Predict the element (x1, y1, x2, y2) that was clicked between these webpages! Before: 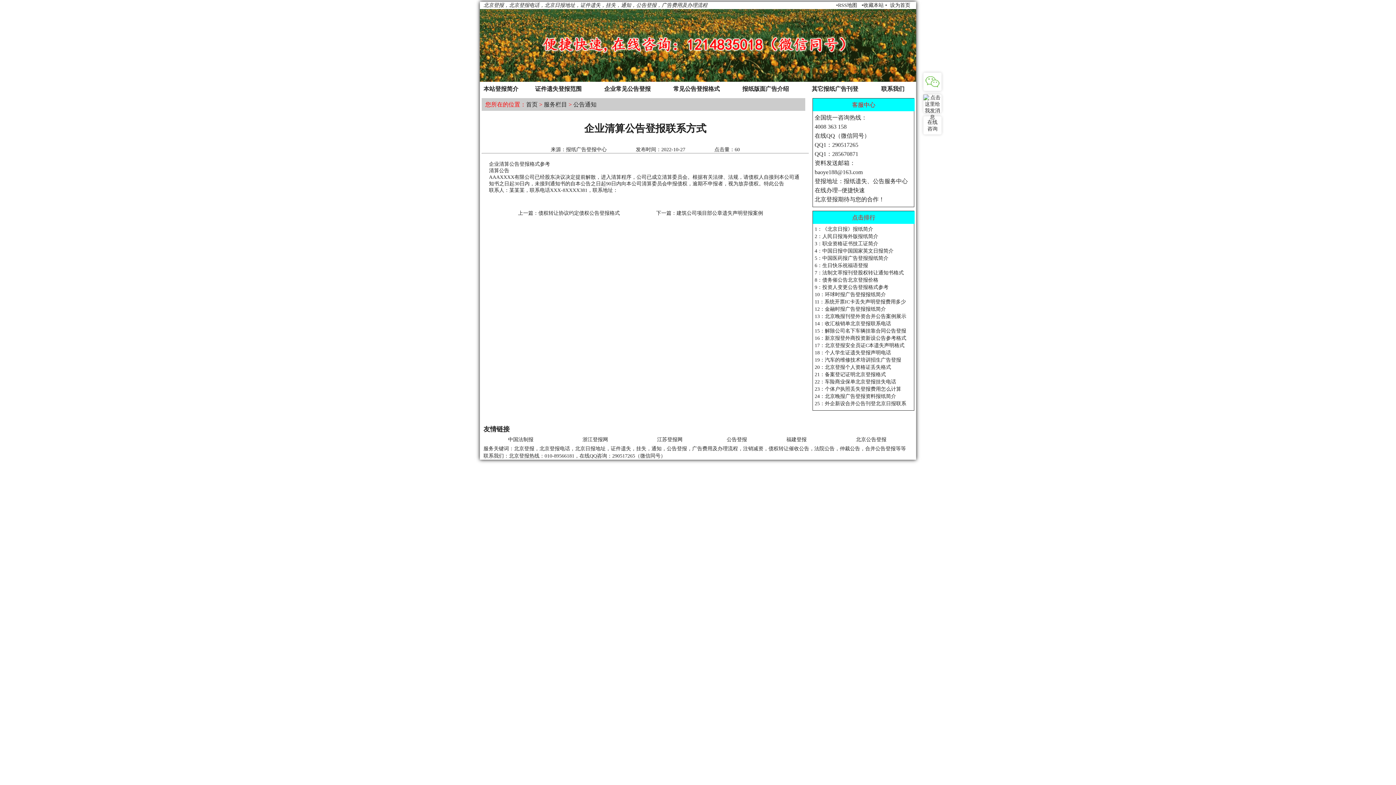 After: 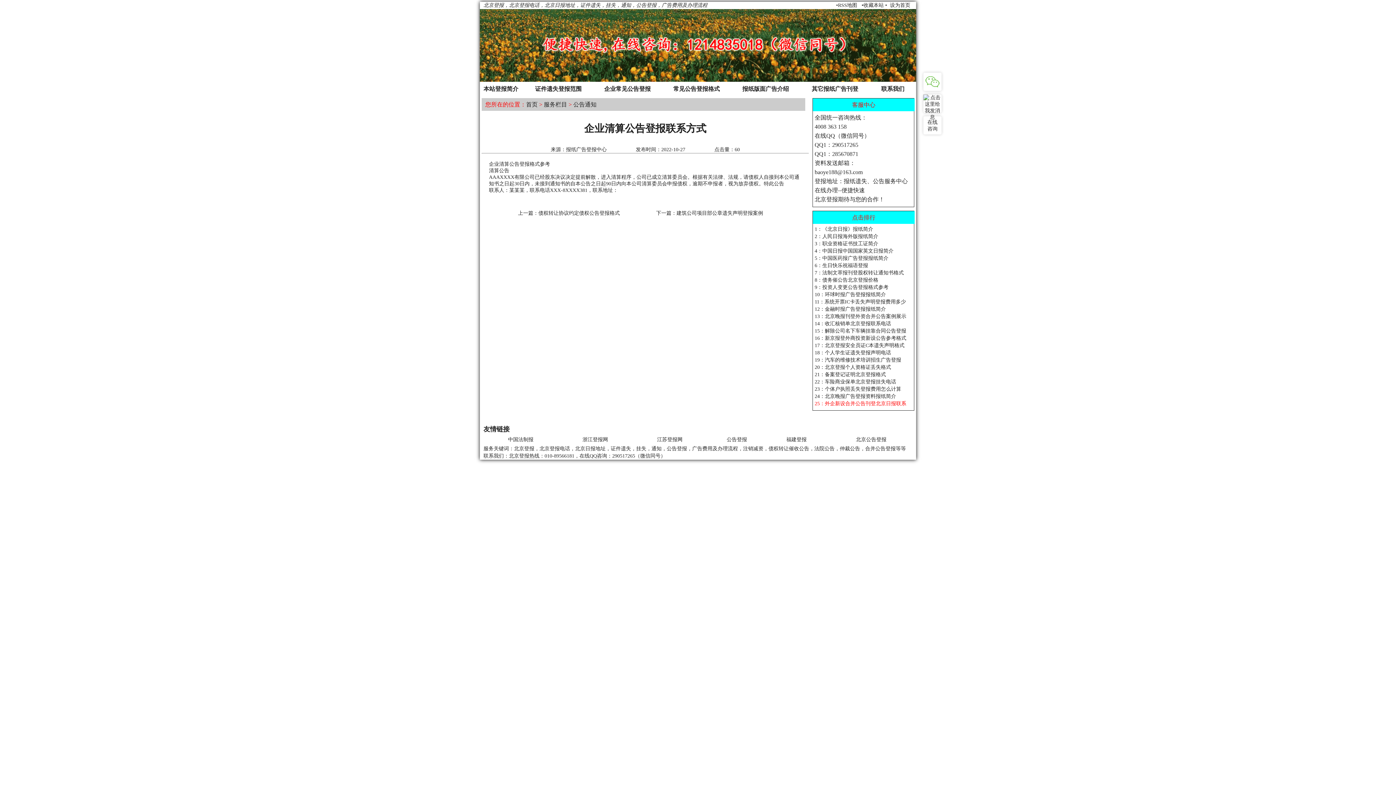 Action: bbox: (814, 401, 906, 406) label: 25：外企新设合并公告刊登北京日报联系